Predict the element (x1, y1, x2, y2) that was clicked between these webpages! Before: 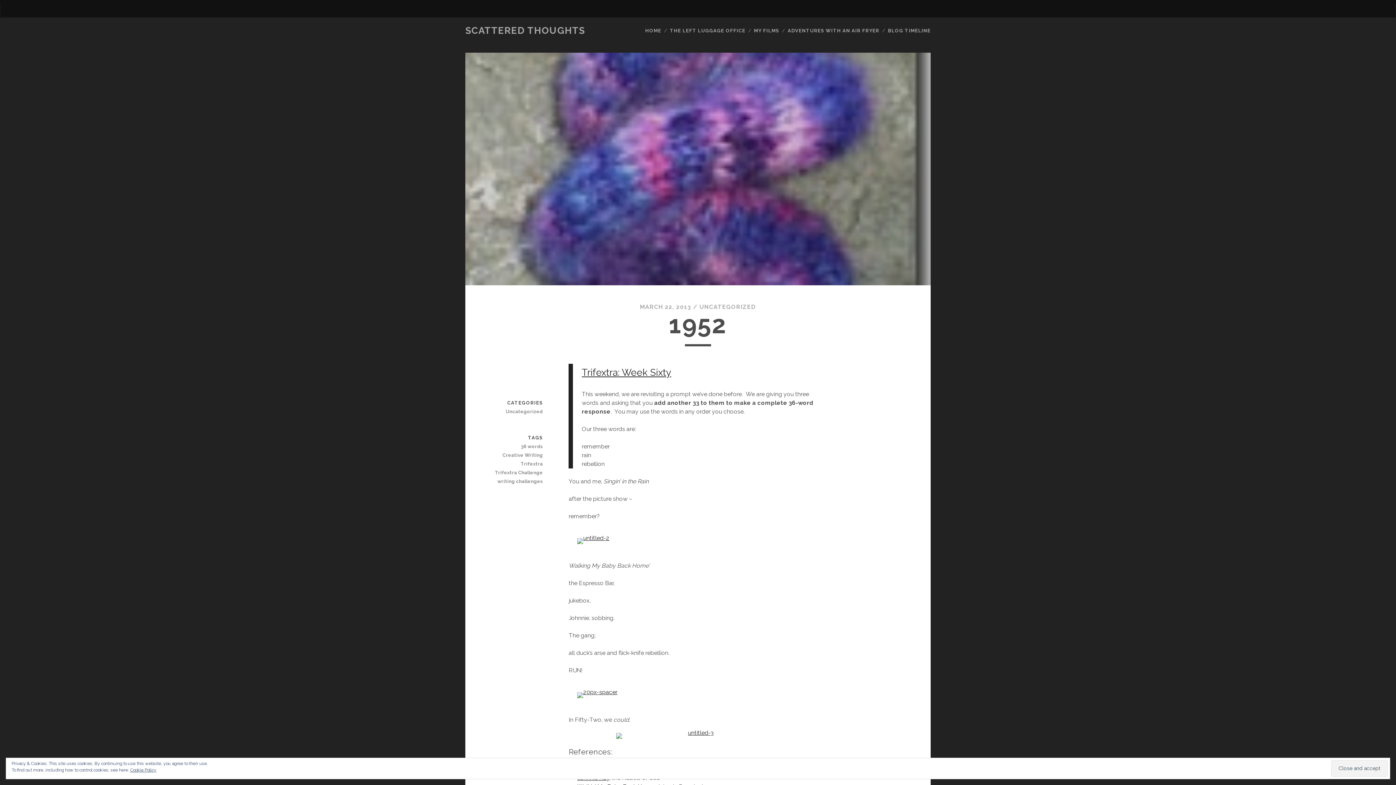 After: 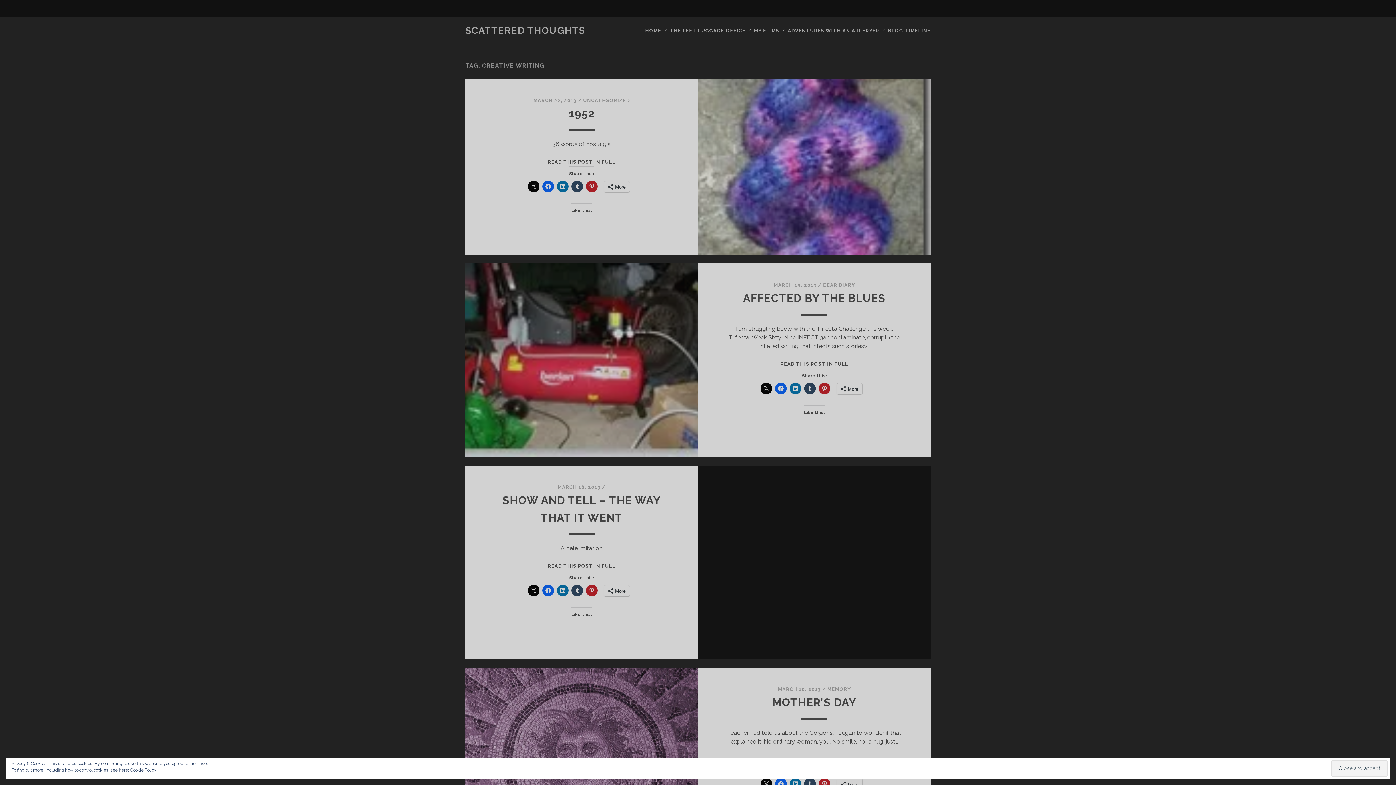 Action: label: Creative Writing bbox: (491, 451, 542, 460)